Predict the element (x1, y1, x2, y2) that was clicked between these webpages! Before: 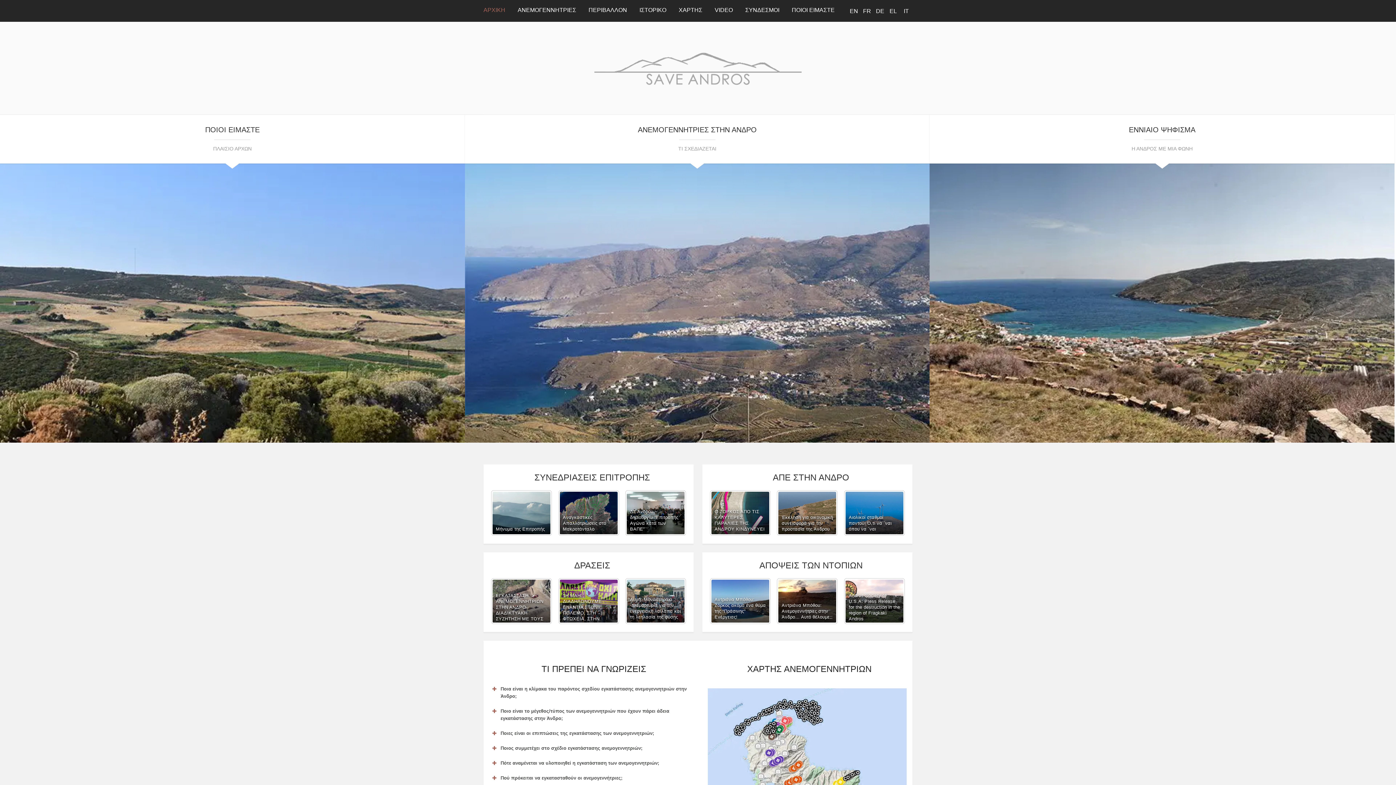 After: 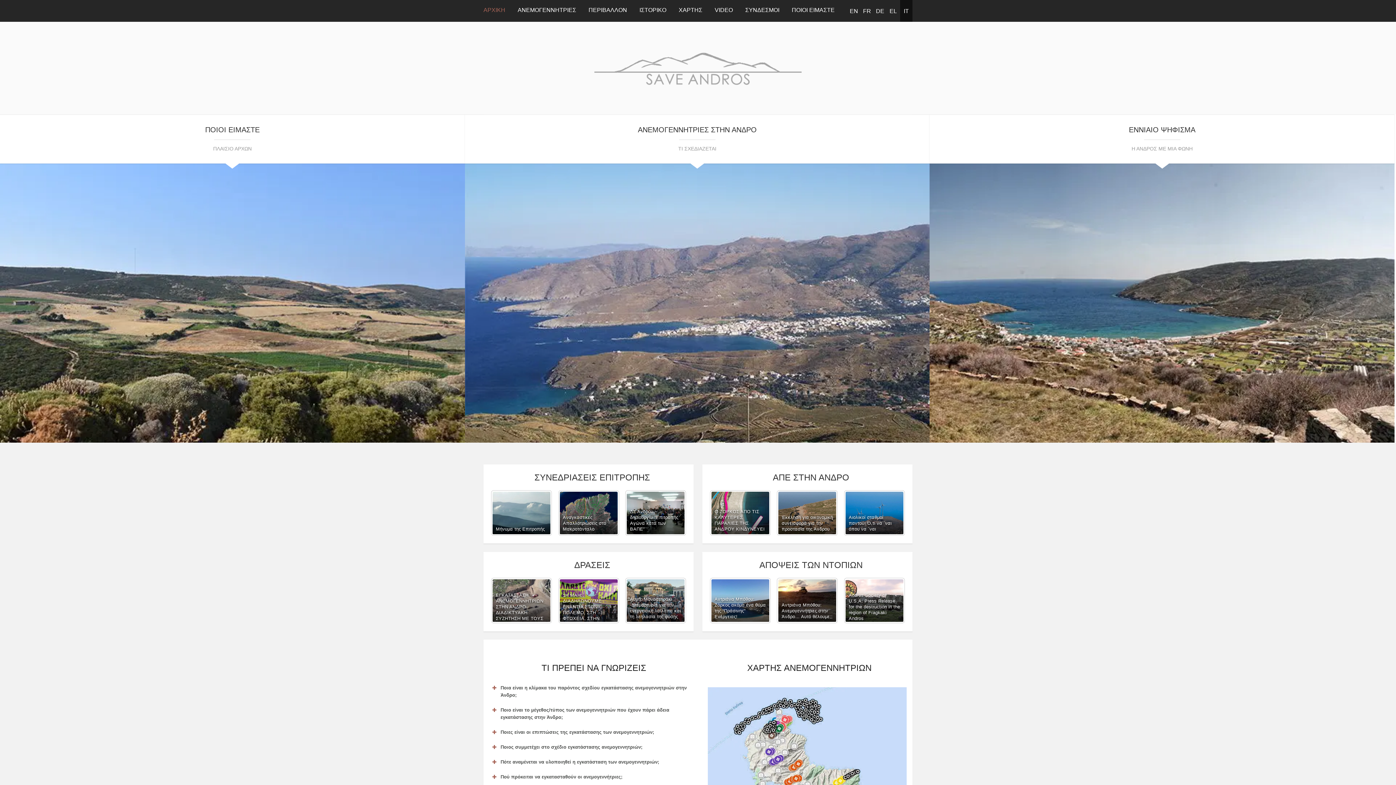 Action: label: IT bbox: (900, 0, 912, 21)